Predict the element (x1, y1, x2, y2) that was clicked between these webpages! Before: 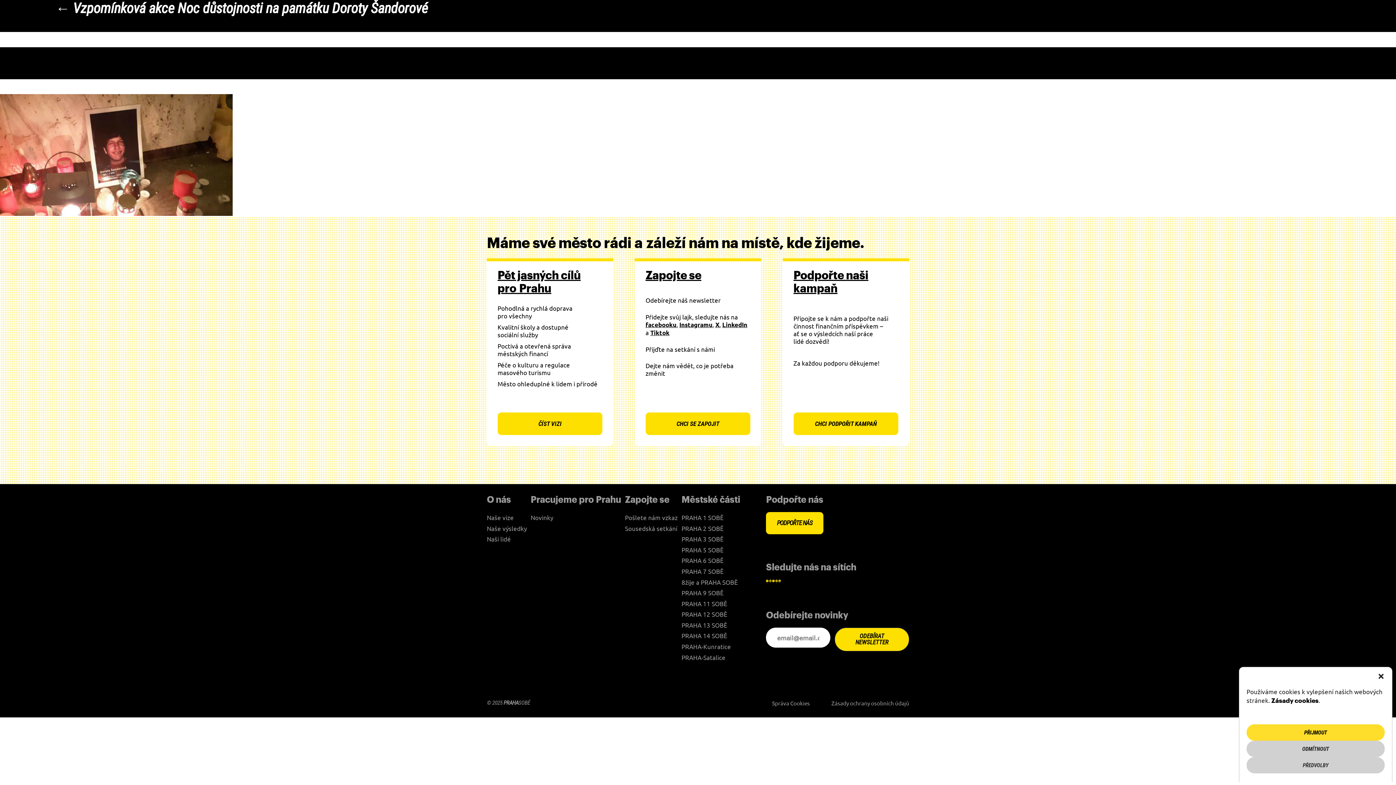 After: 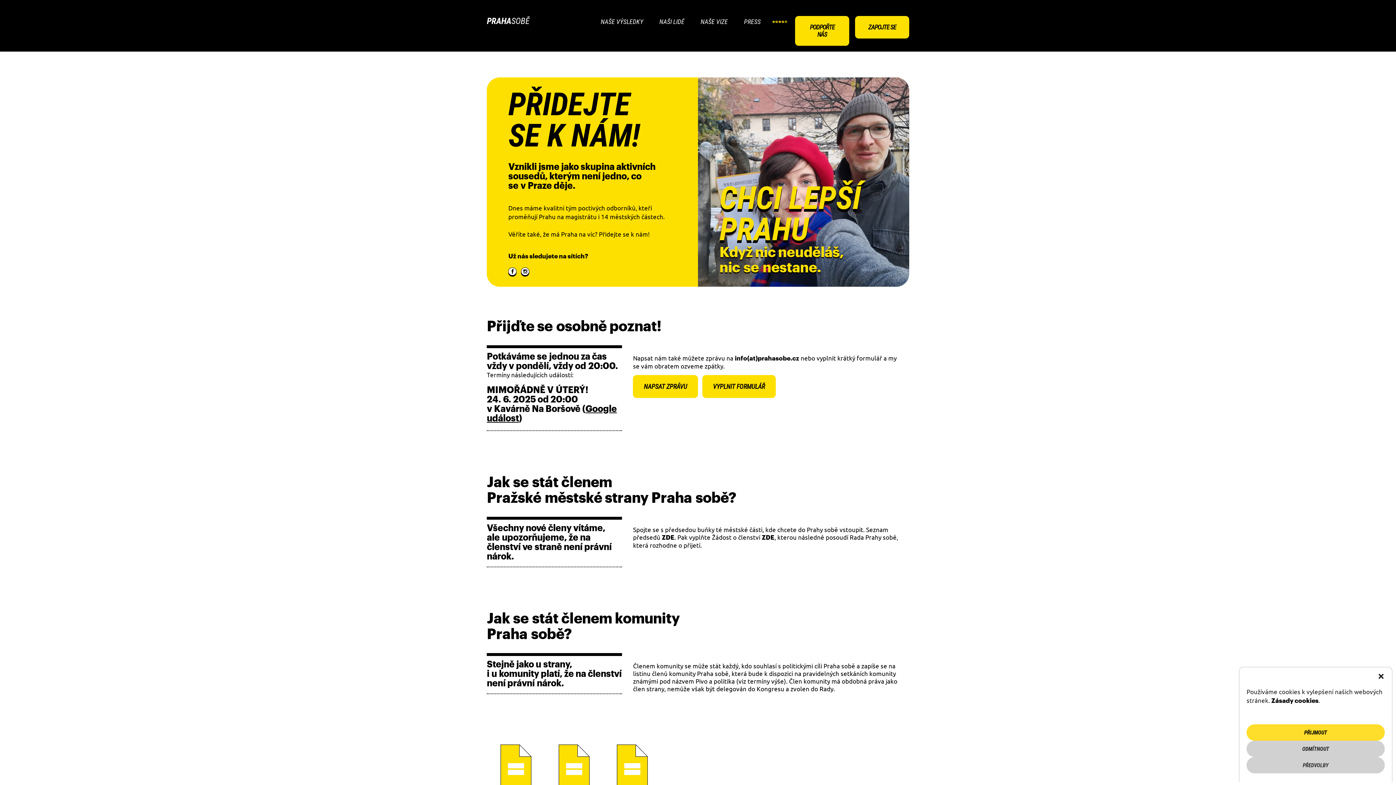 Action: label: Zapojte se bbox: (645, 270, 701, 281)